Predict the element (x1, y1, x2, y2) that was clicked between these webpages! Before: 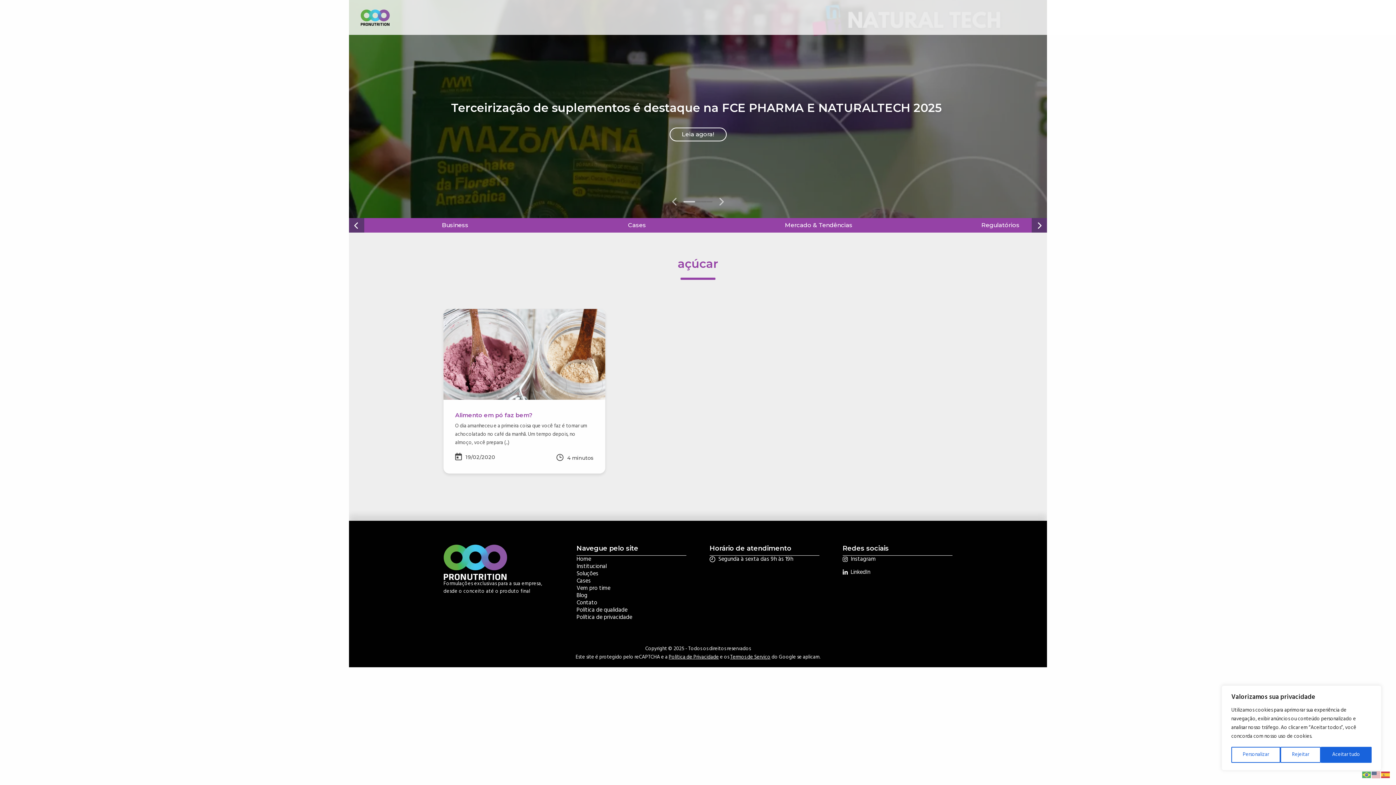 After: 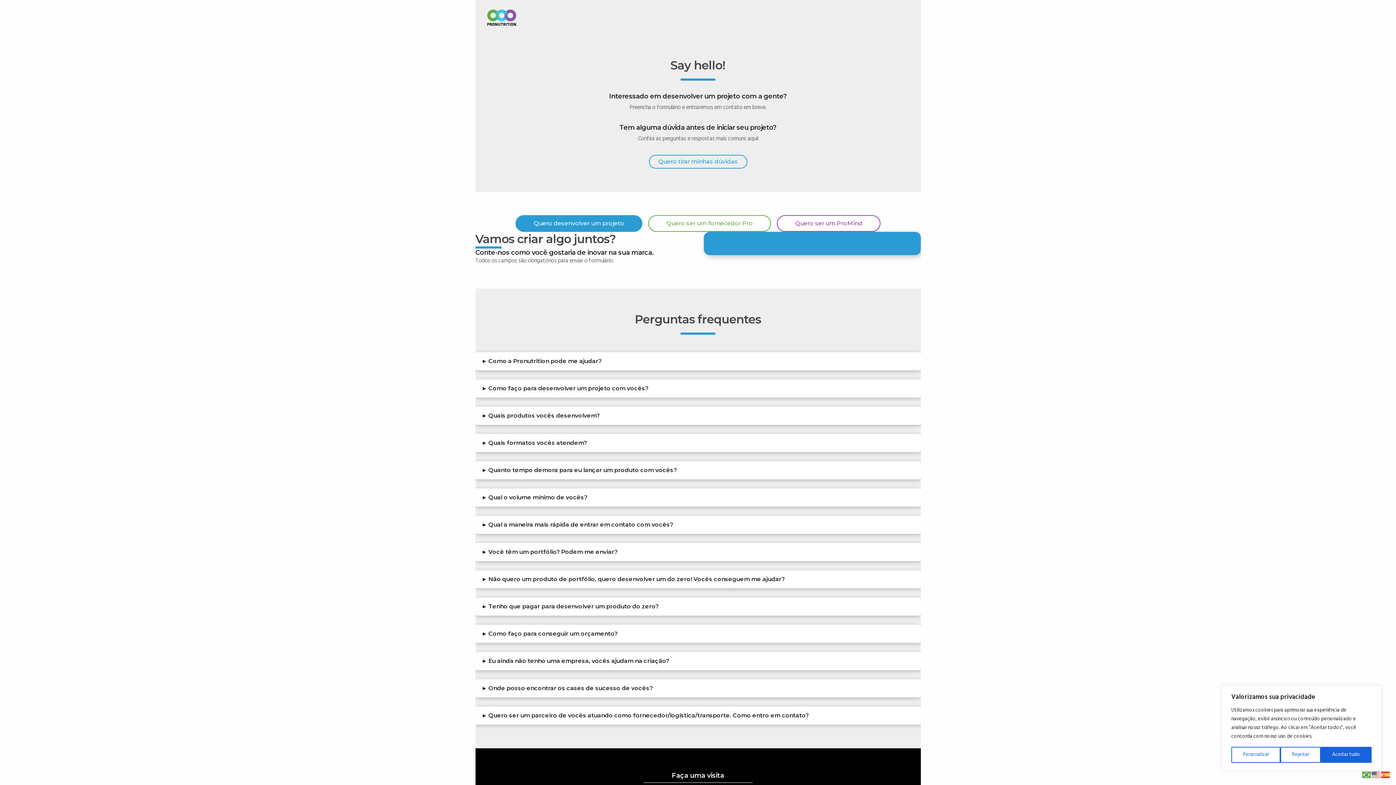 Action: label: Contato bbox: (576, 599, 597, 606)